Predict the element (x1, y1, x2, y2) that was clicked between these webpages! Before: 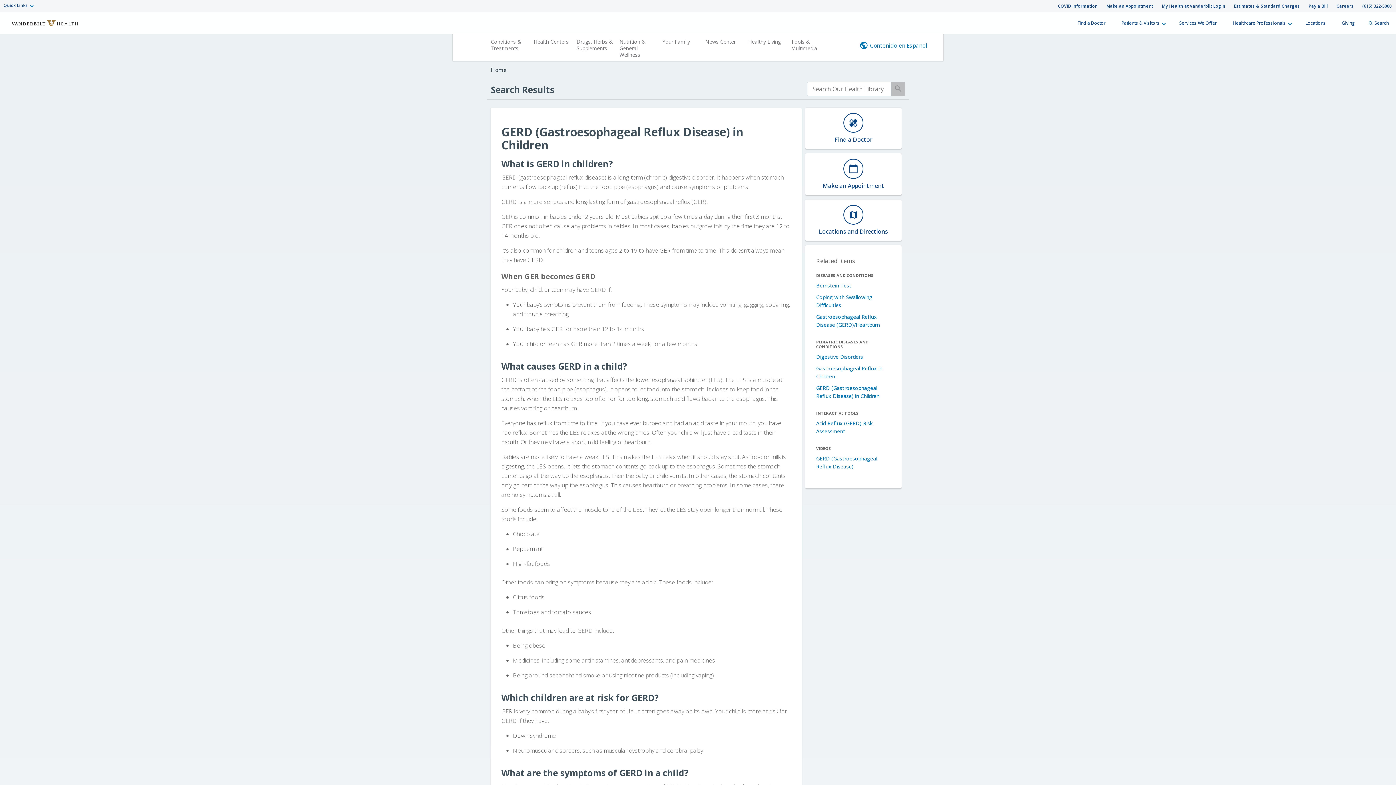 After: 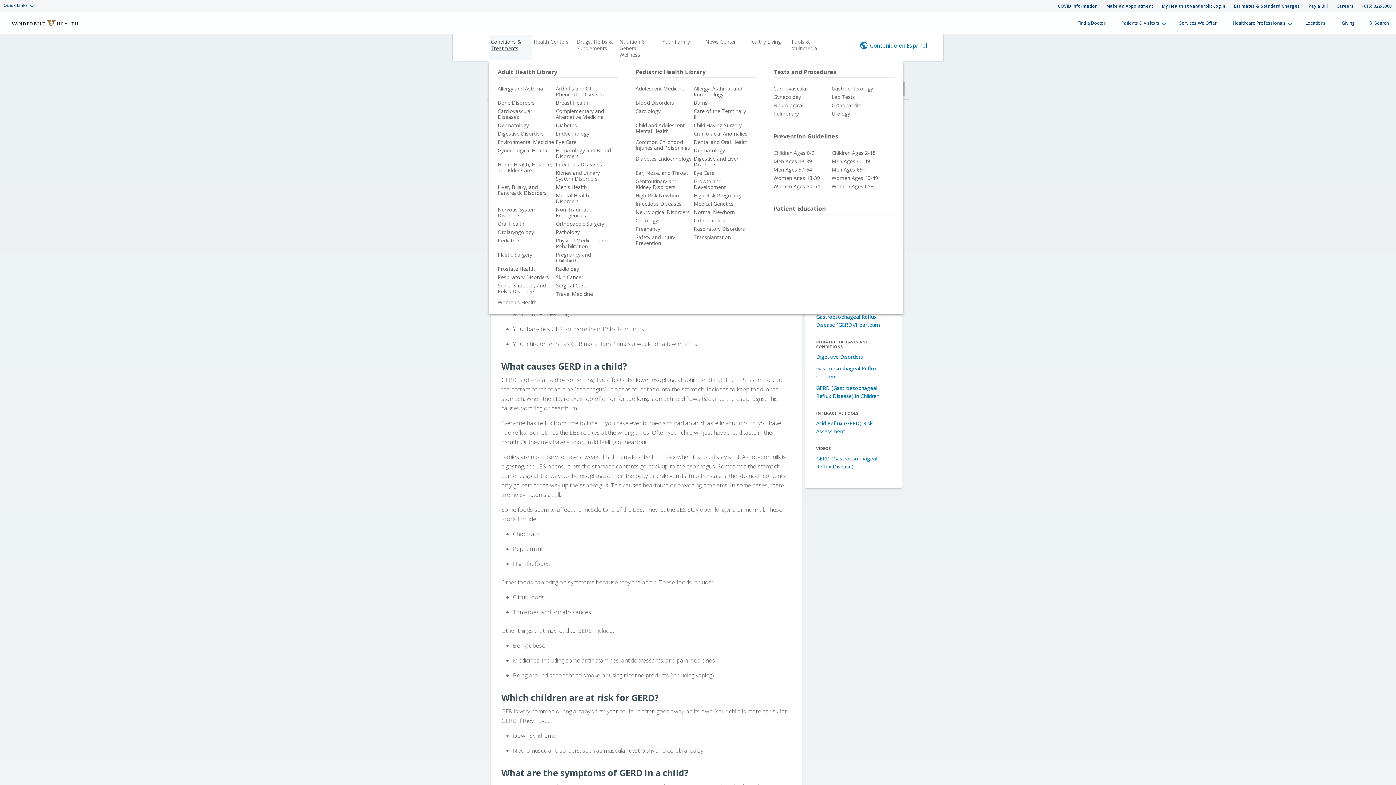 Action: label: Conditions & Treatments bbox: (489, 34, 532, 59)